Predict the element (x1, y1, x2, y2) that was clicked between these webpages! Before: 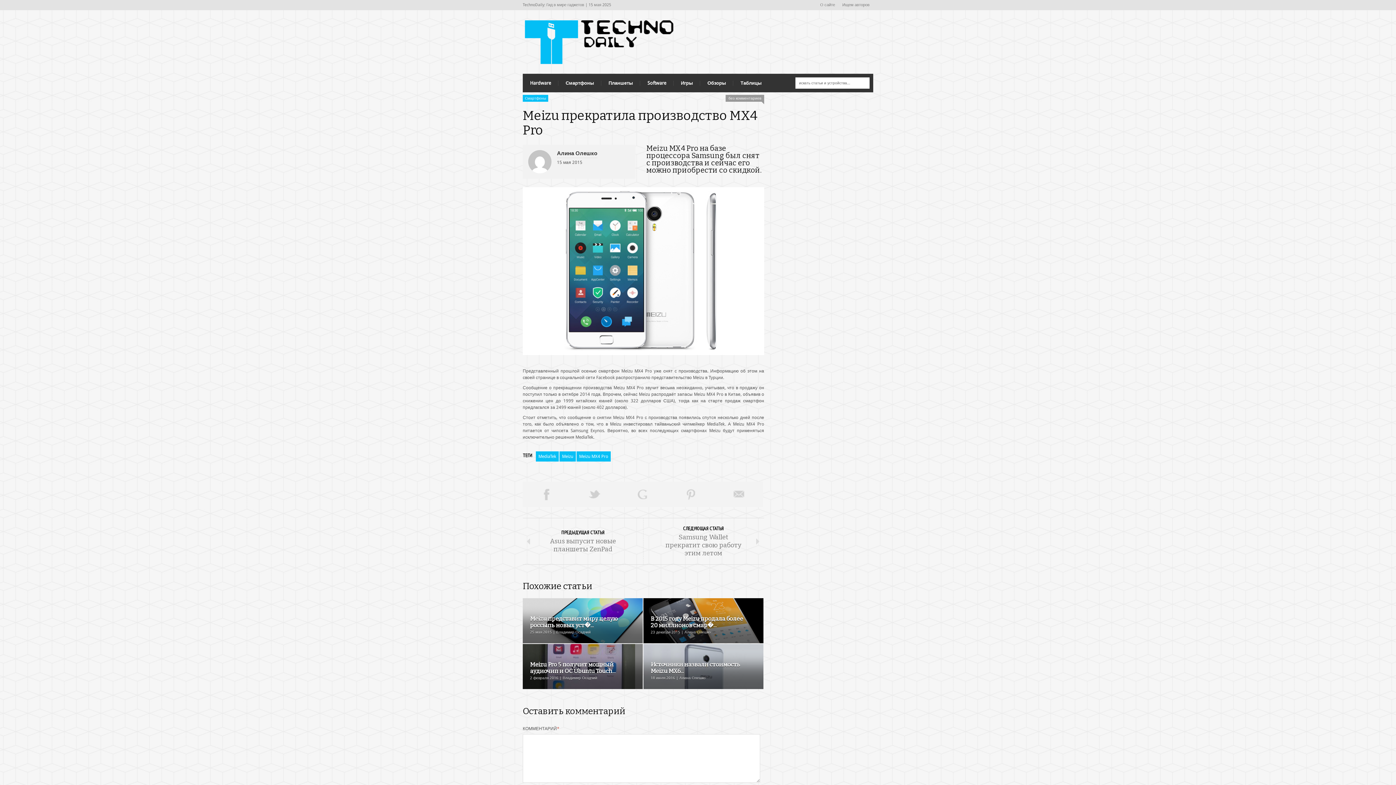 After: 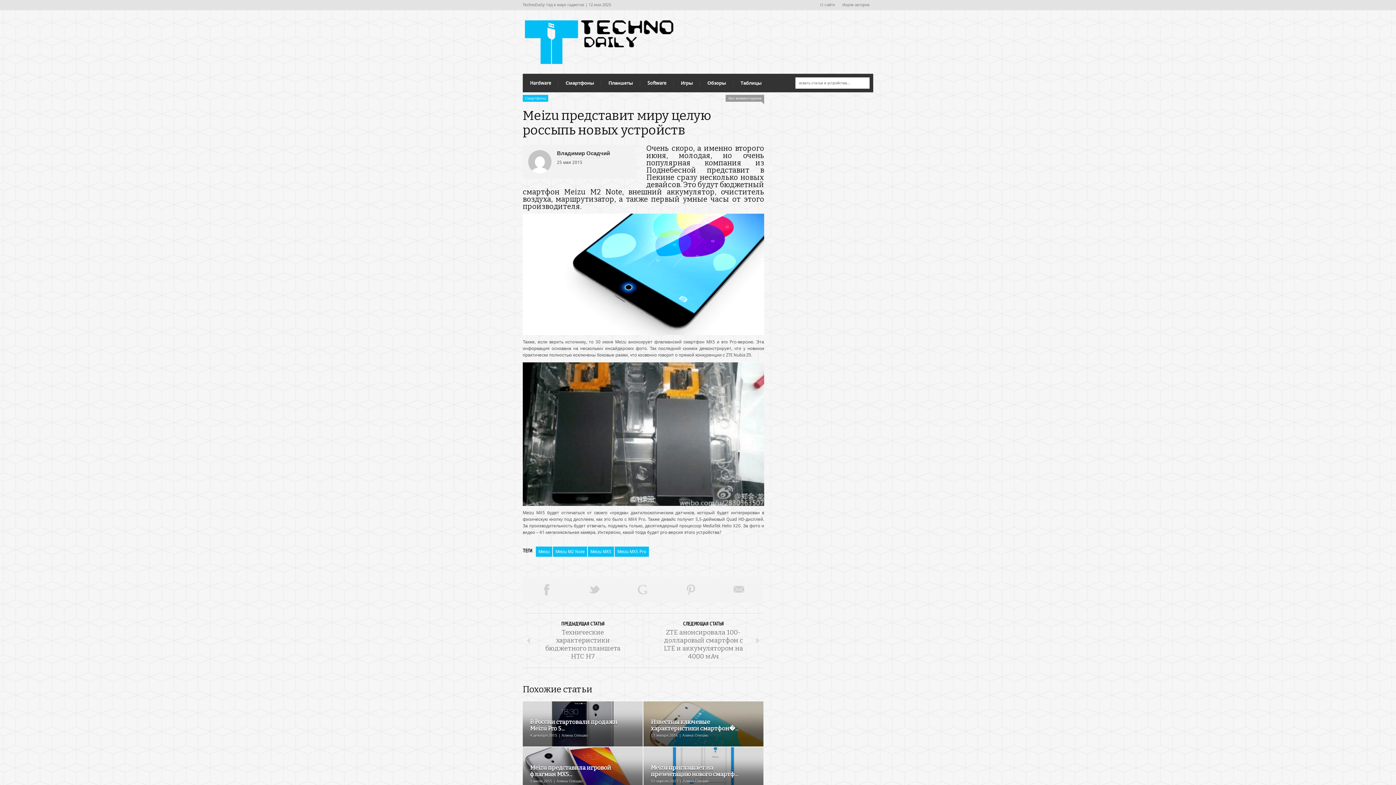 Action: bbox: (522, 598, 642, 643) label: Meizu представит миру целую россыпь новых уст�...
25 мая 2015 | Владимир Осадчий